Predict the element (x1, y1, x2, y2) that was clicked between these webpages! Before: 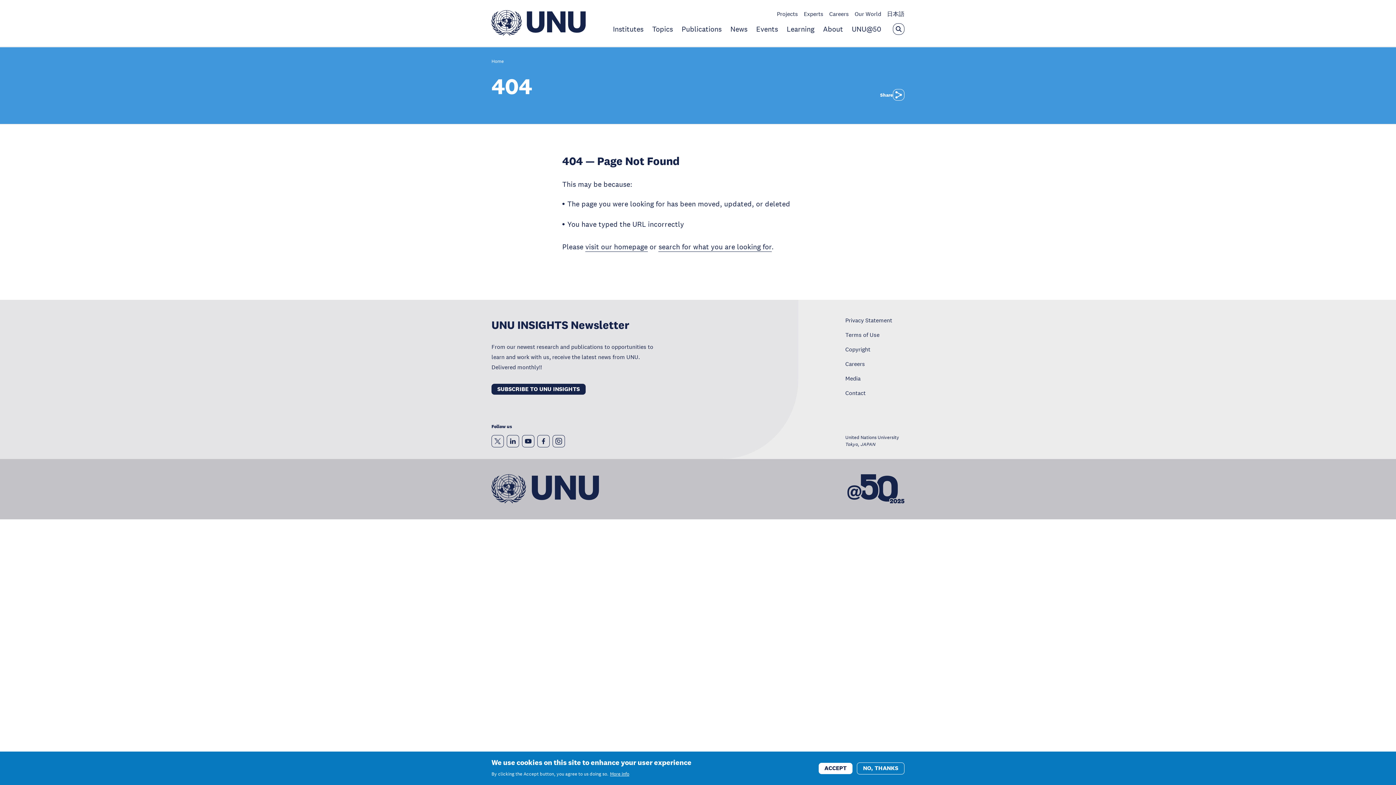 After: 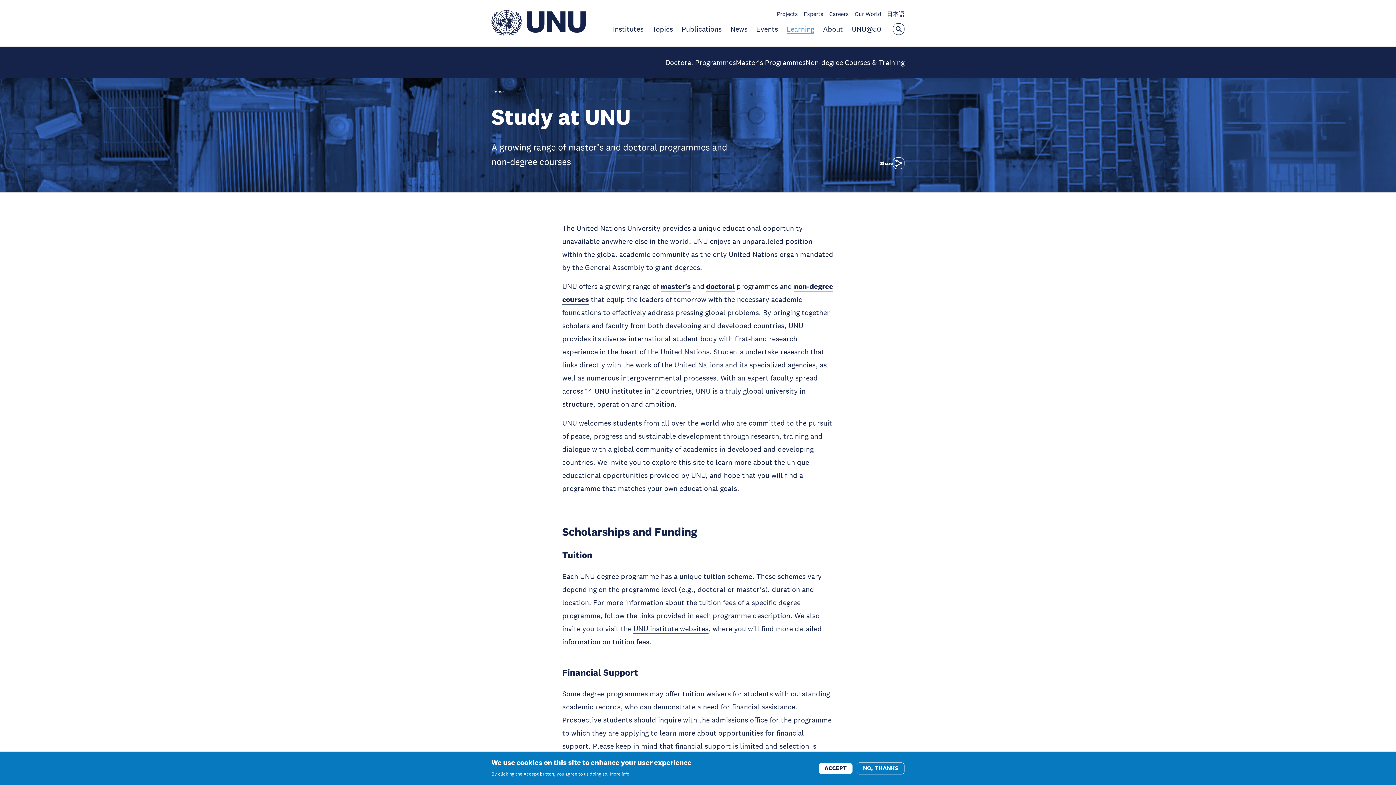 Action: bbox: (786, 24, 814, 33) label: Learning